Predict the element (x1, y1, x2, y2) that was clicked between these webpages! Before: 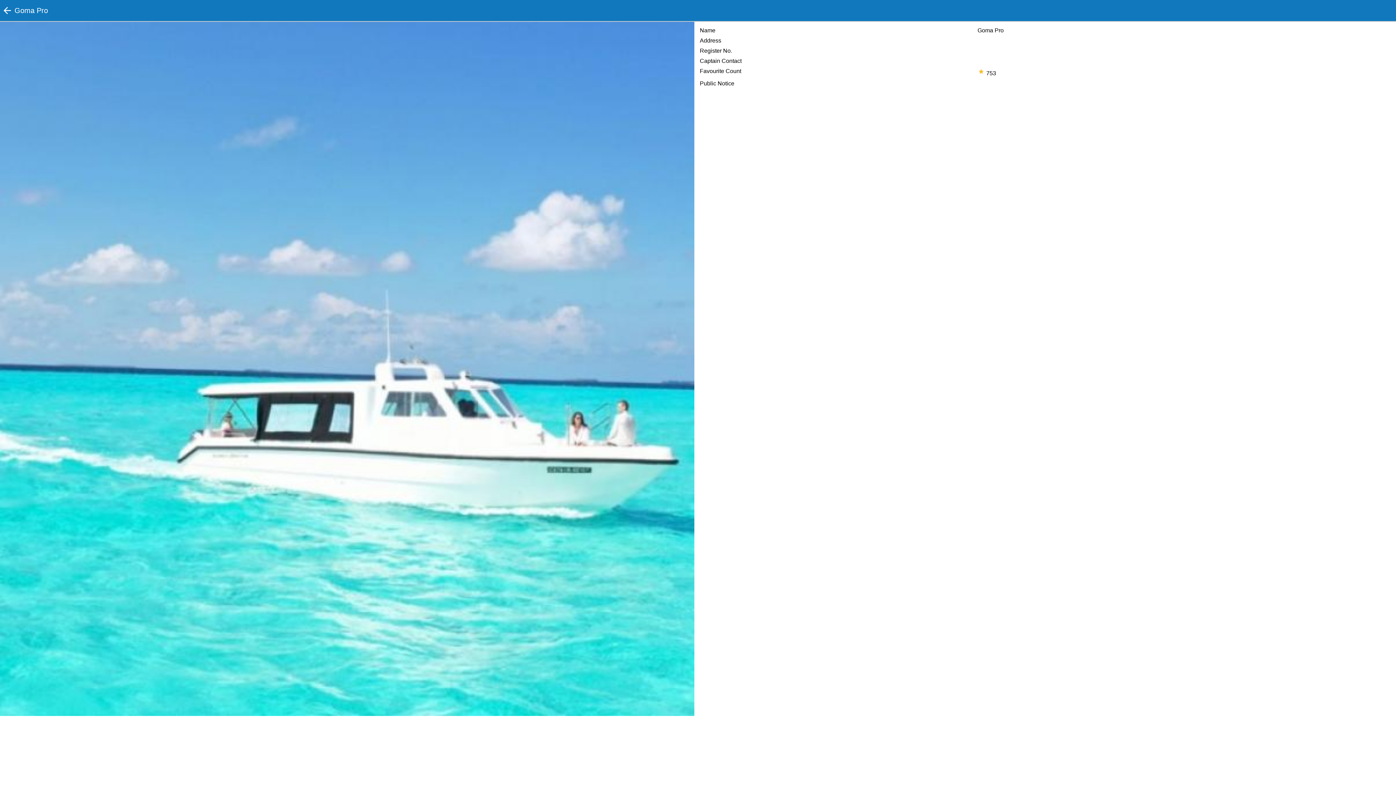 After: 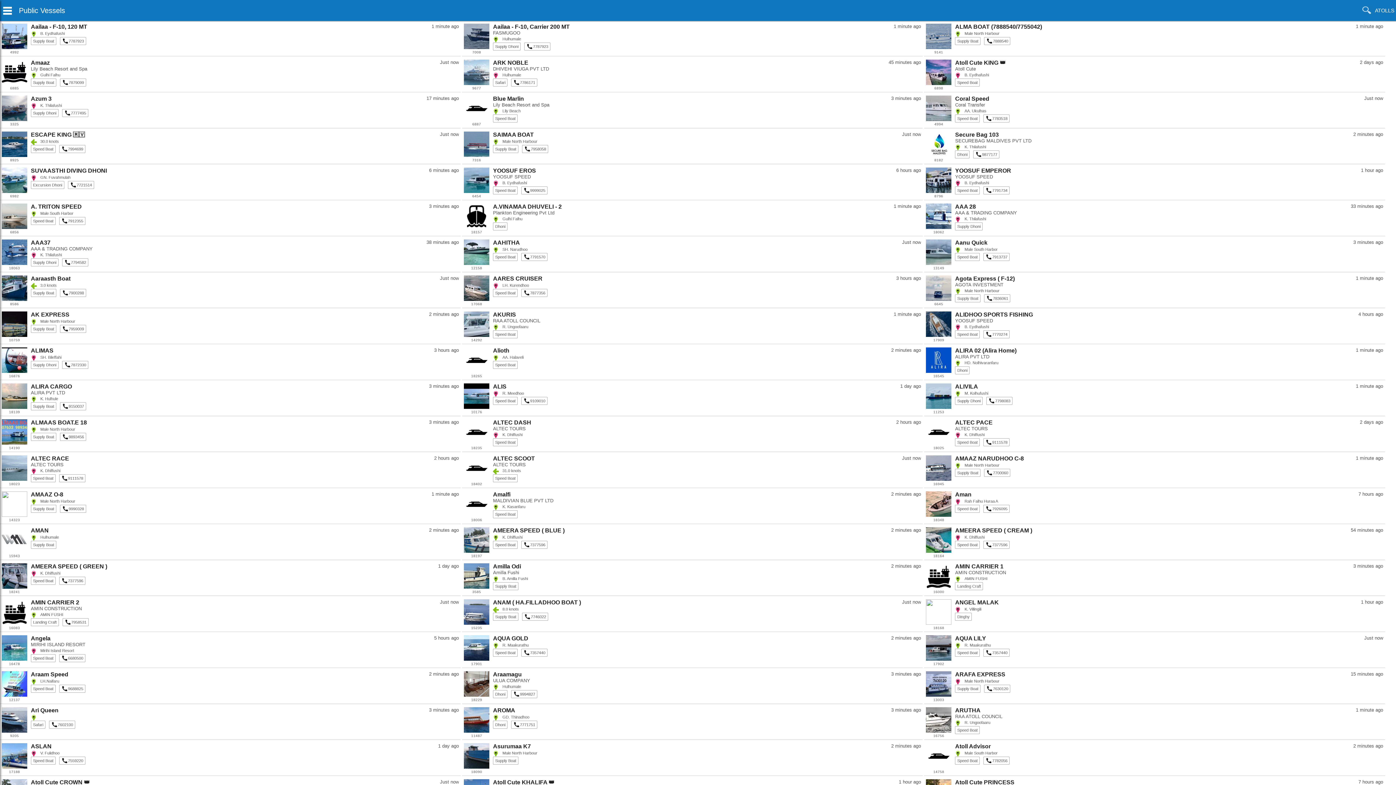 Action: bbox: (1, 5, 14, 16)